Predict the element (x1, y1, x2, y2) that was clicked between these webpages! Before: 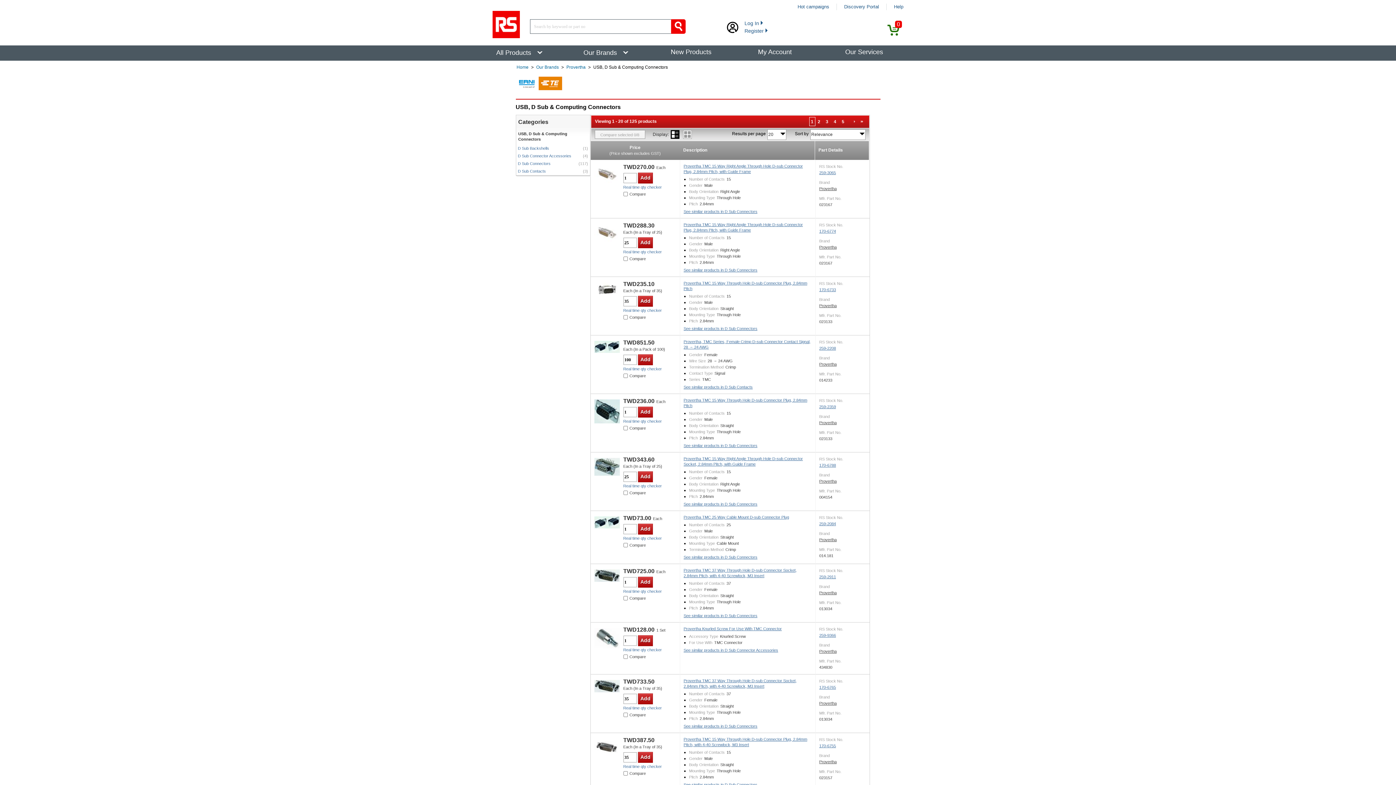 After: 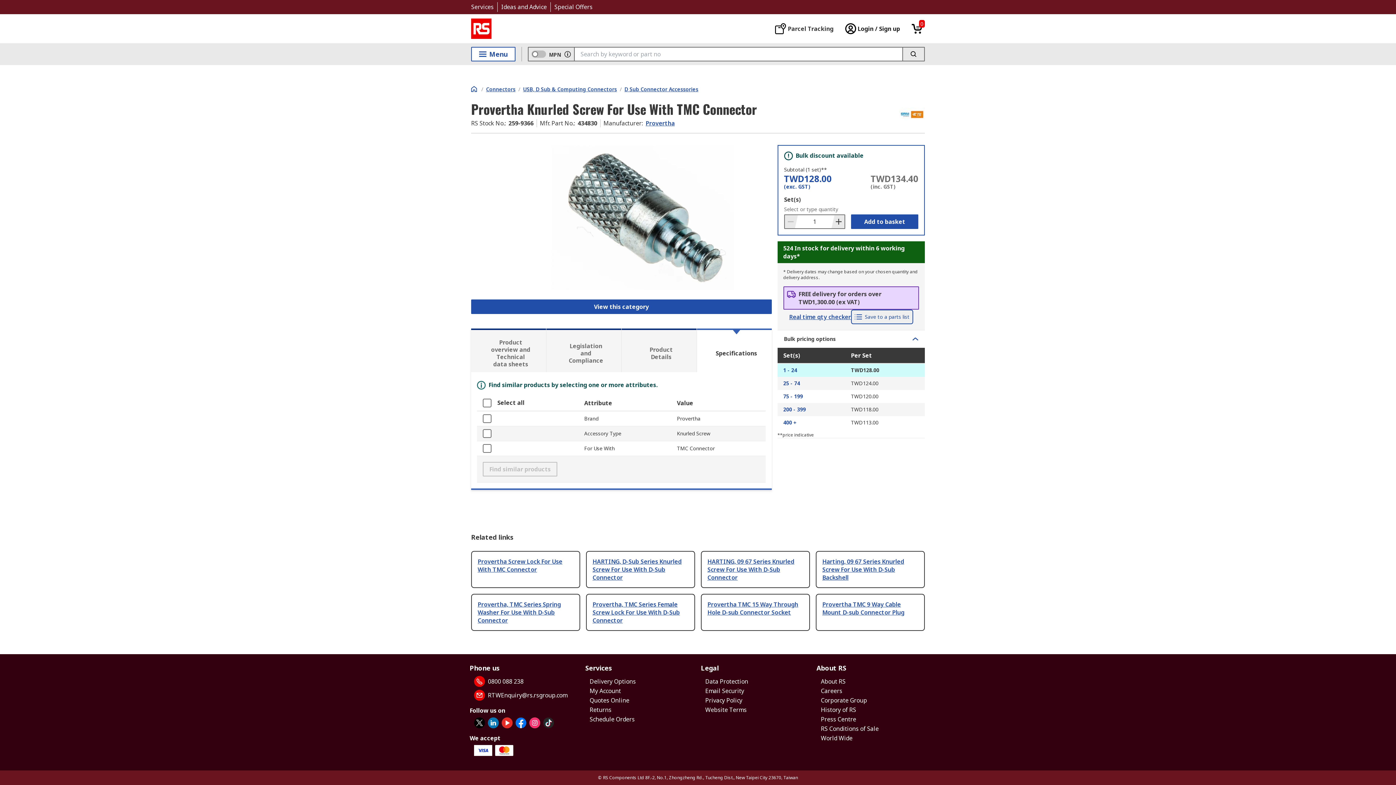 Action: bbox: (683, 626, 782, 631) label: Provertha Knurled Screw For Use With TMC Connector